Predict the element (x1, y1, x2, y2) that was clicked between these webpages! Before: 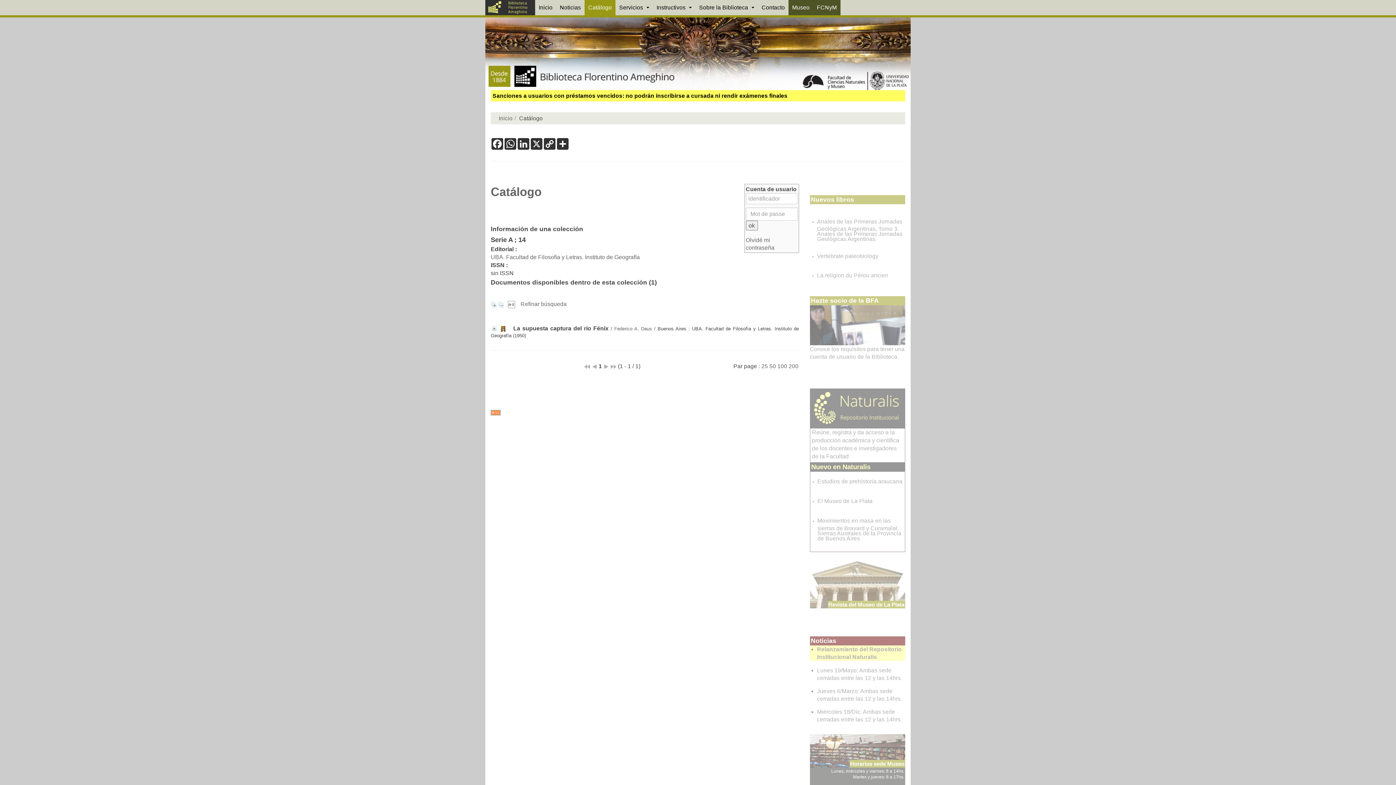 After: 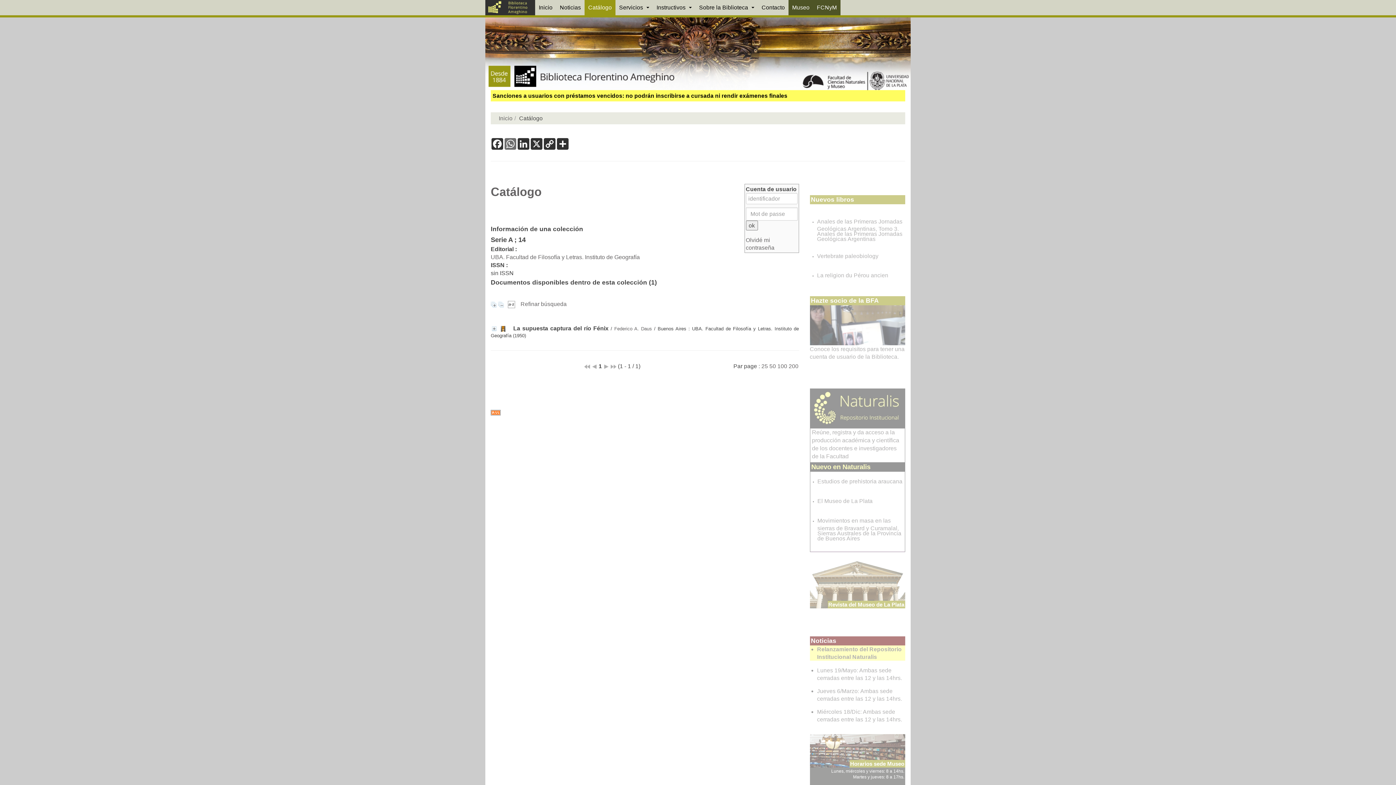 Action: label: WhatsApp bbox: (504, 138, 517, 149)